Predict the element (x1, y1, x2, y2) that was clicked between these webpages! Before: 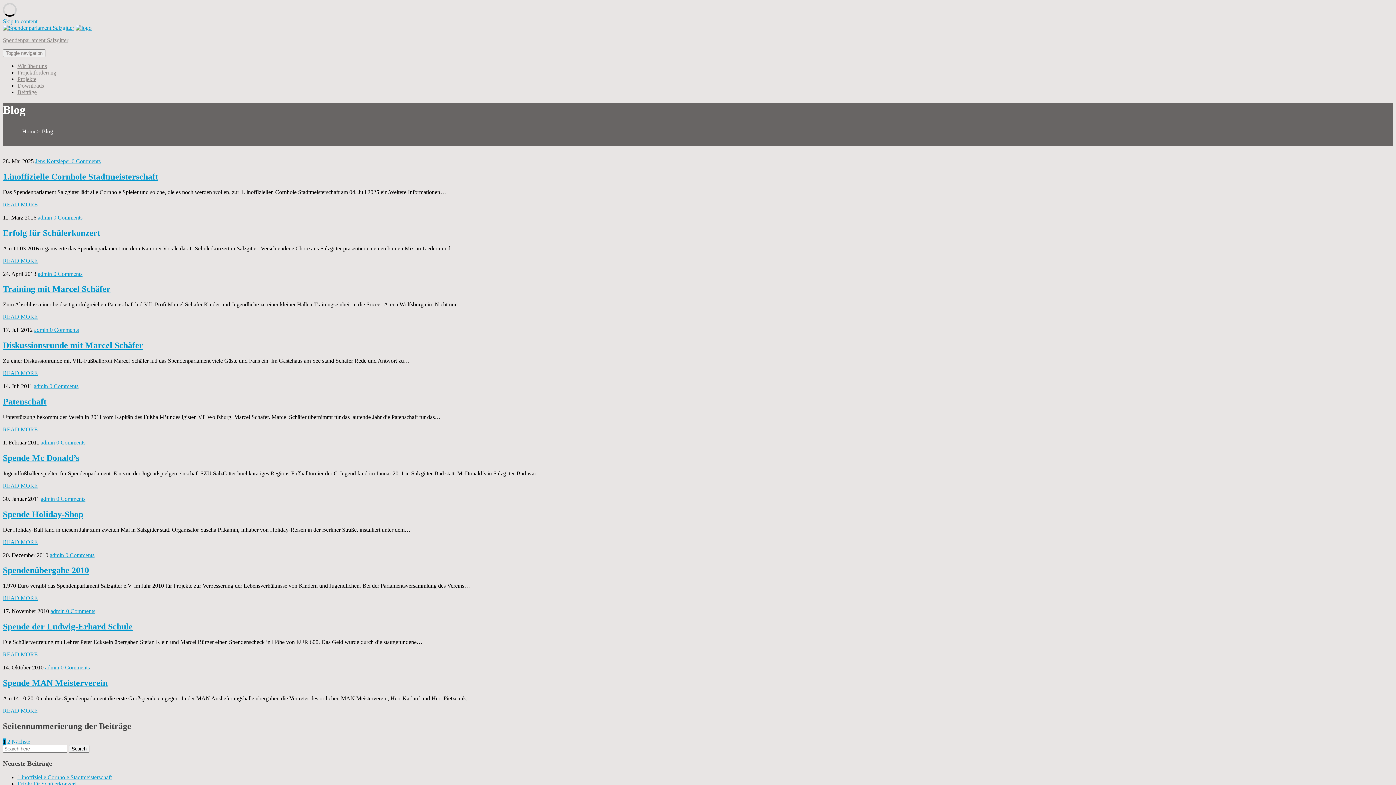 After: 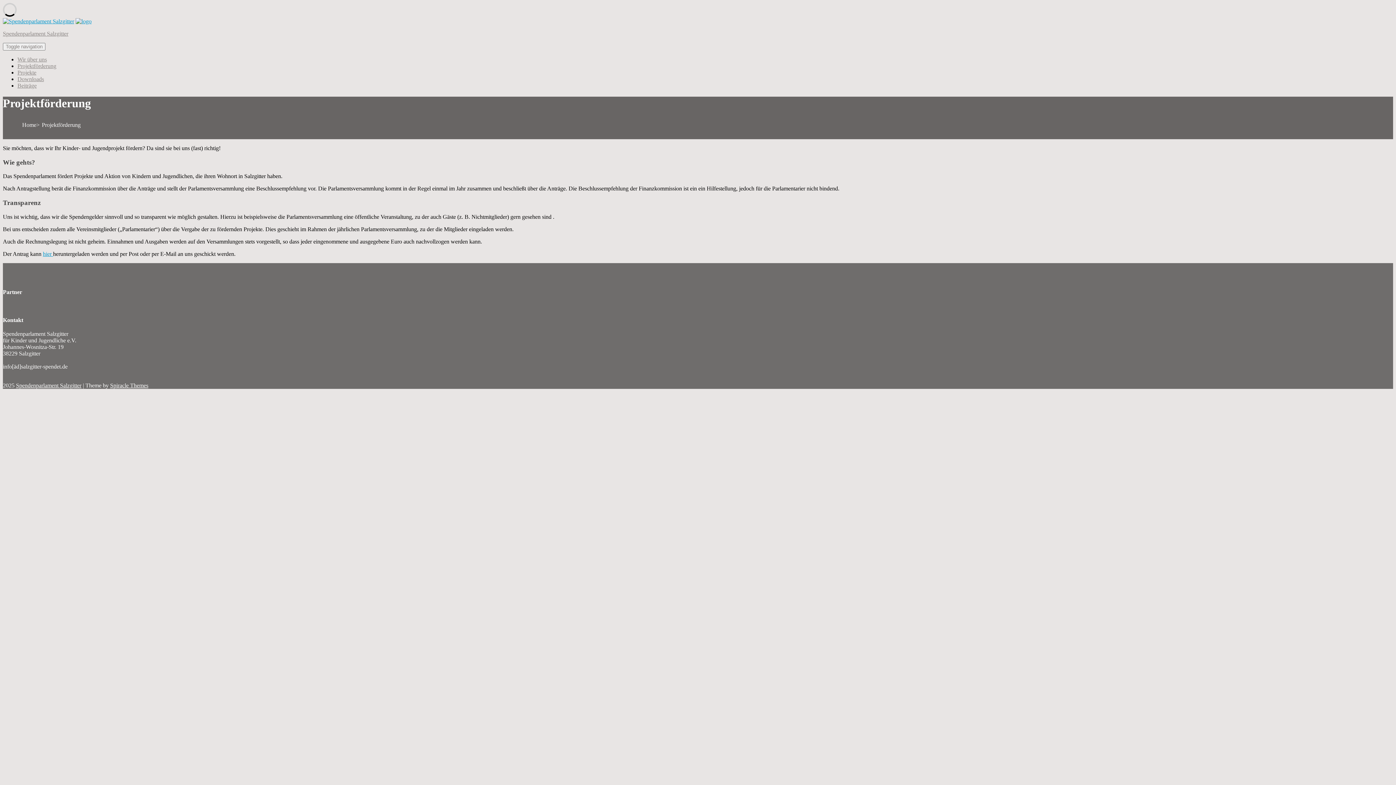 Action: bbox: (17, 69, 56, 75) label: Projektförderung